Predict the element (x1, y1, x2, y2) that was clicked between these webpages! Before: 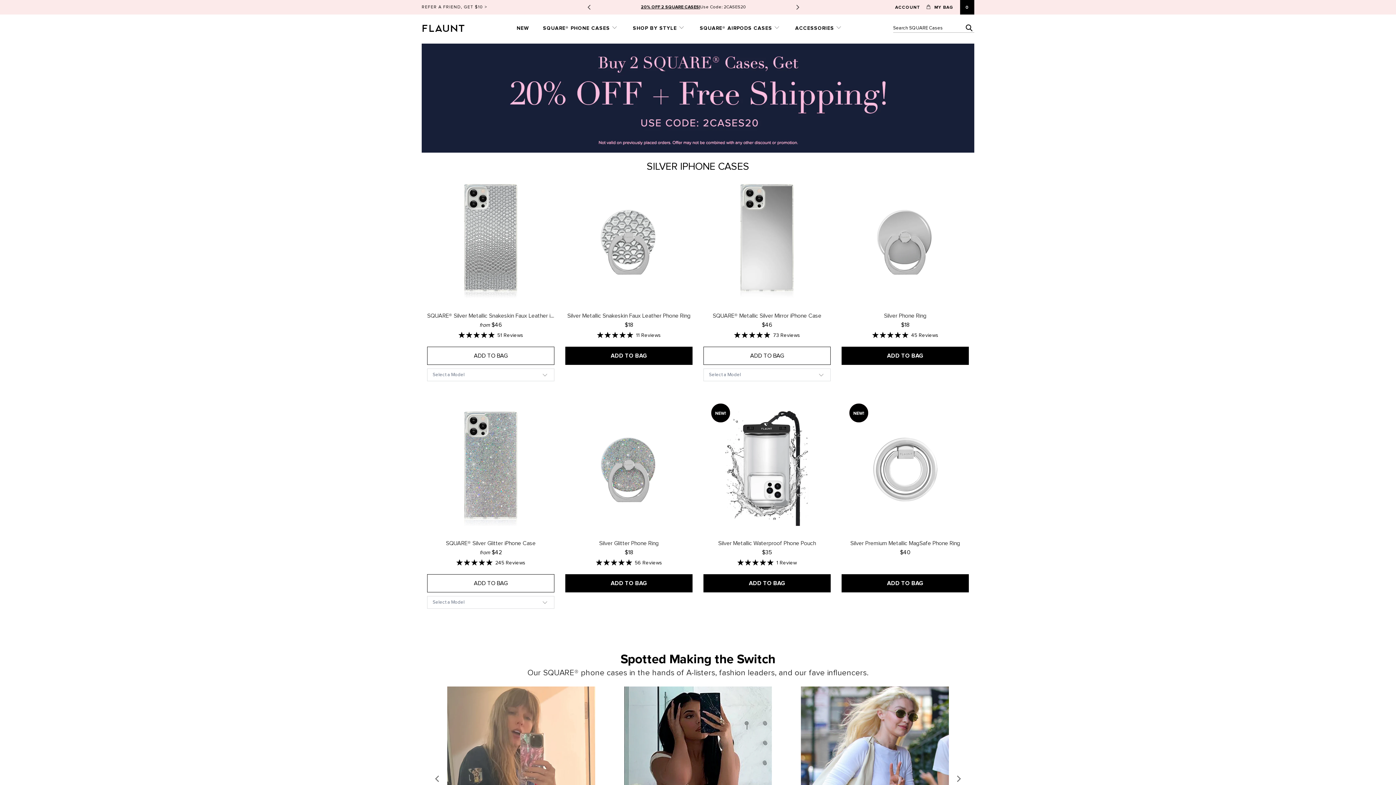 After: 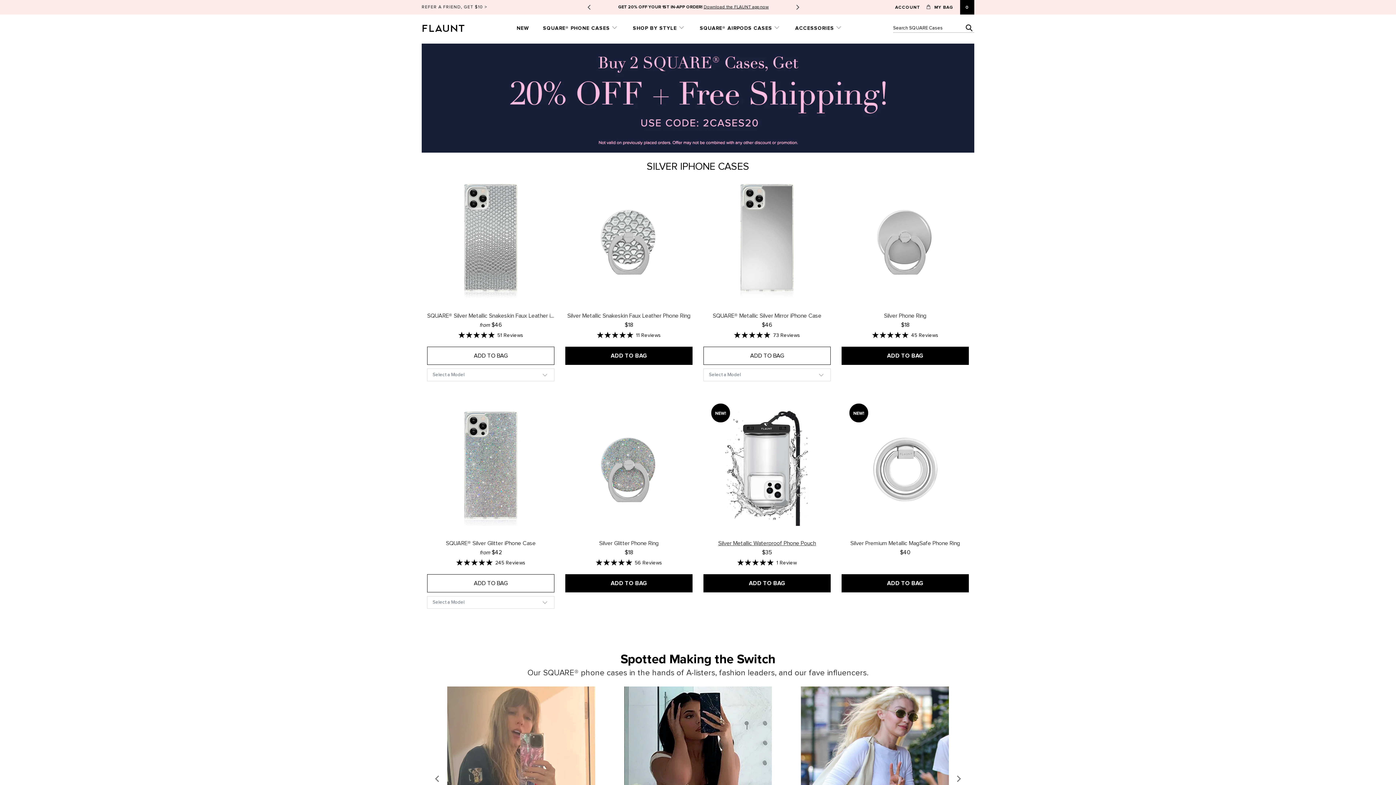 Action: label: ADD TO BAG bbox: (703, 574, 830, 592)